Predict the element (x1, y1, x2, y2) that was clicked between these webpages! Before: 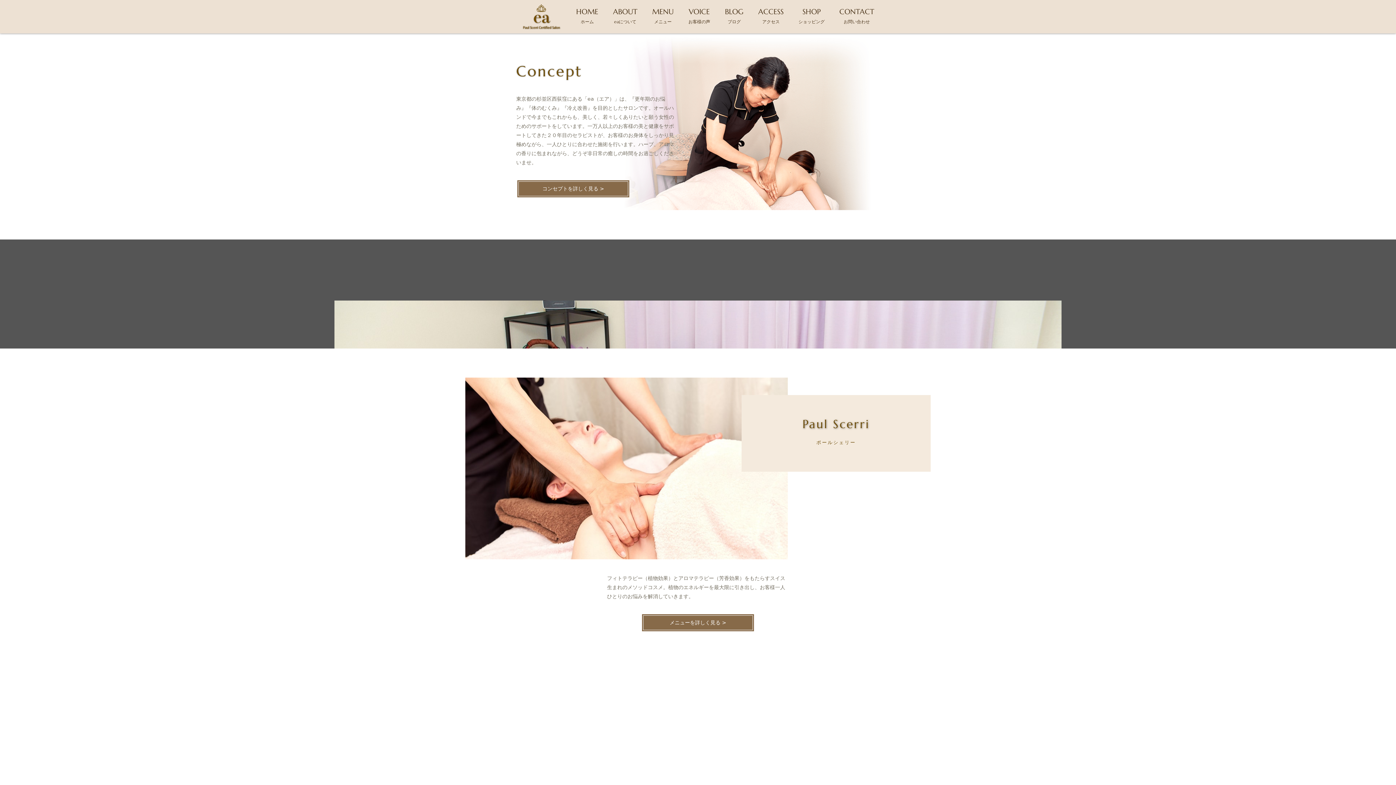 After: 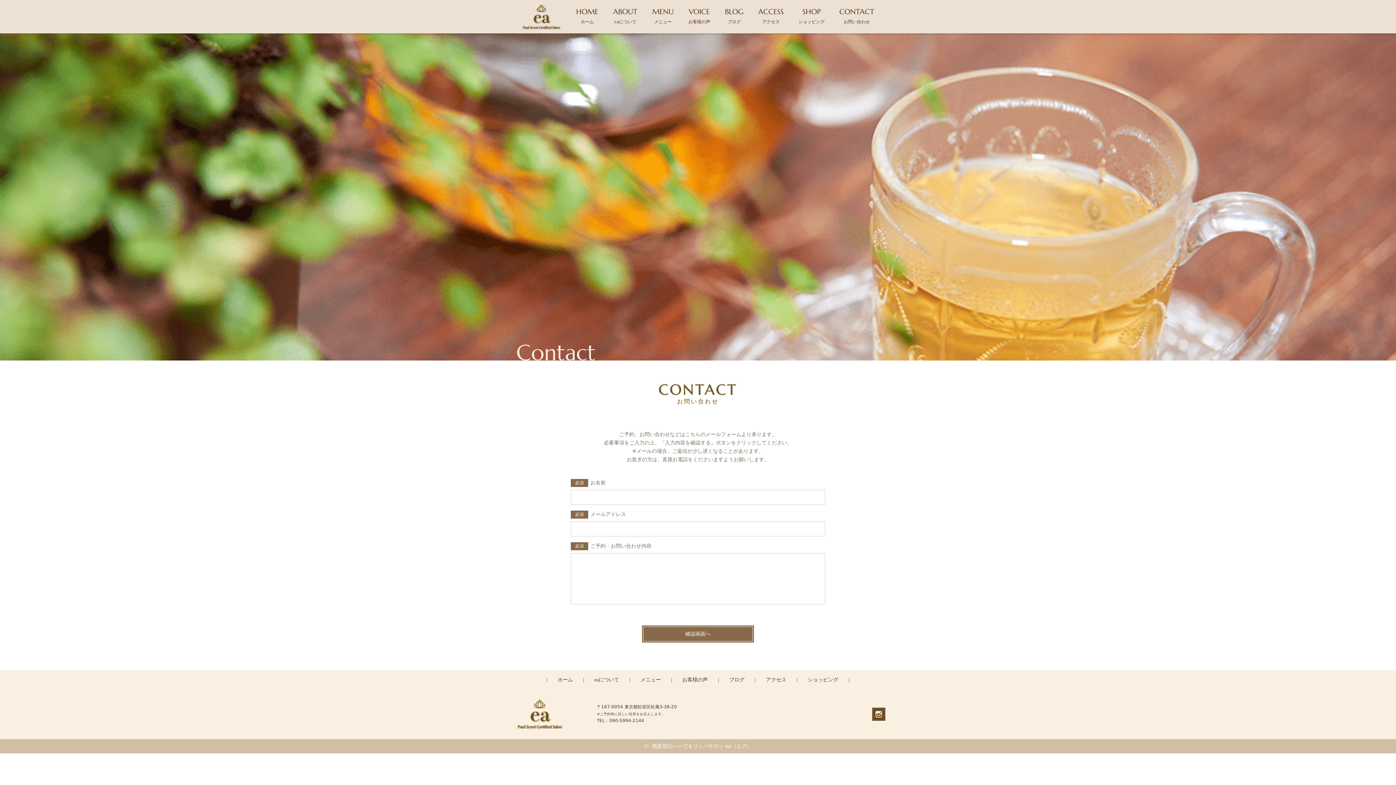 Action: bbox: (832, 0, 881, 33) label: CONTACT
お問い合わせ